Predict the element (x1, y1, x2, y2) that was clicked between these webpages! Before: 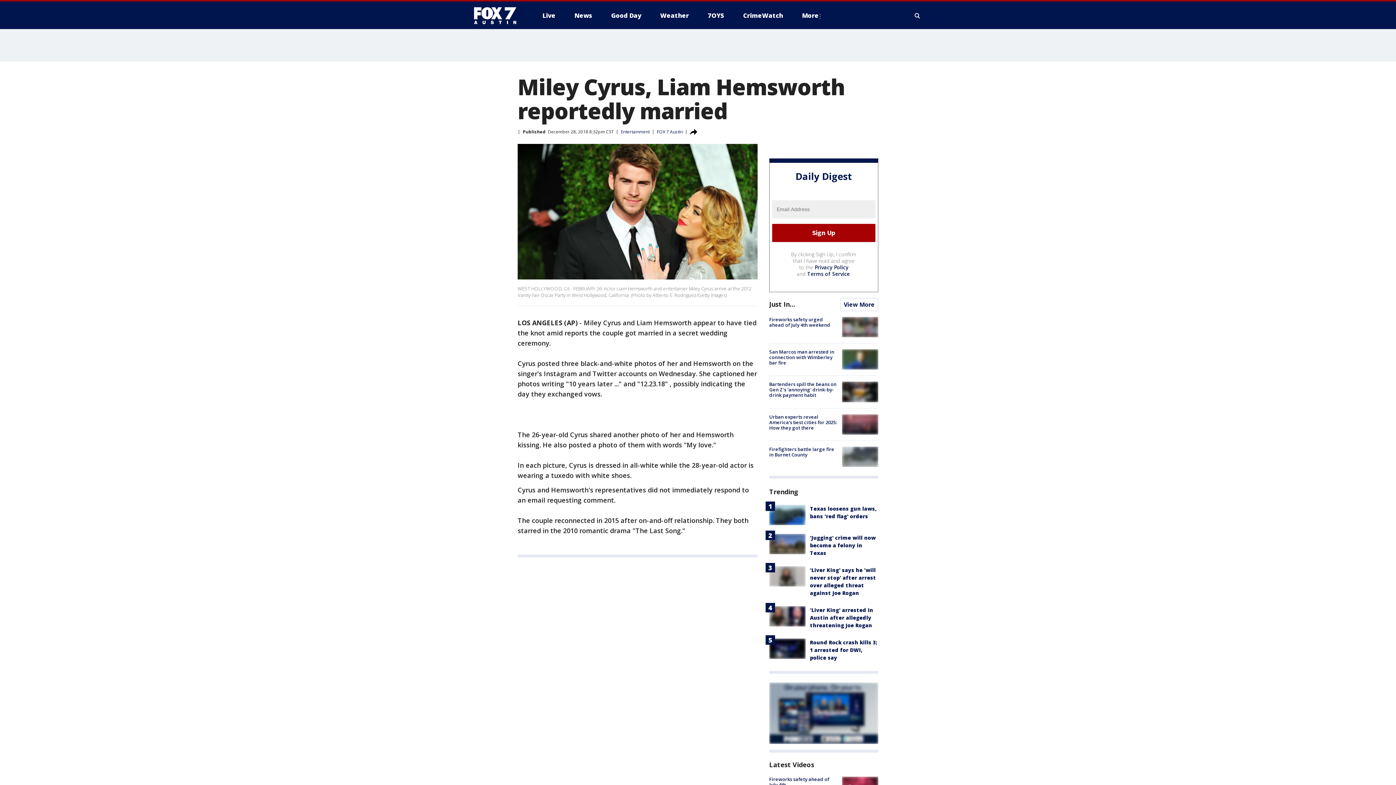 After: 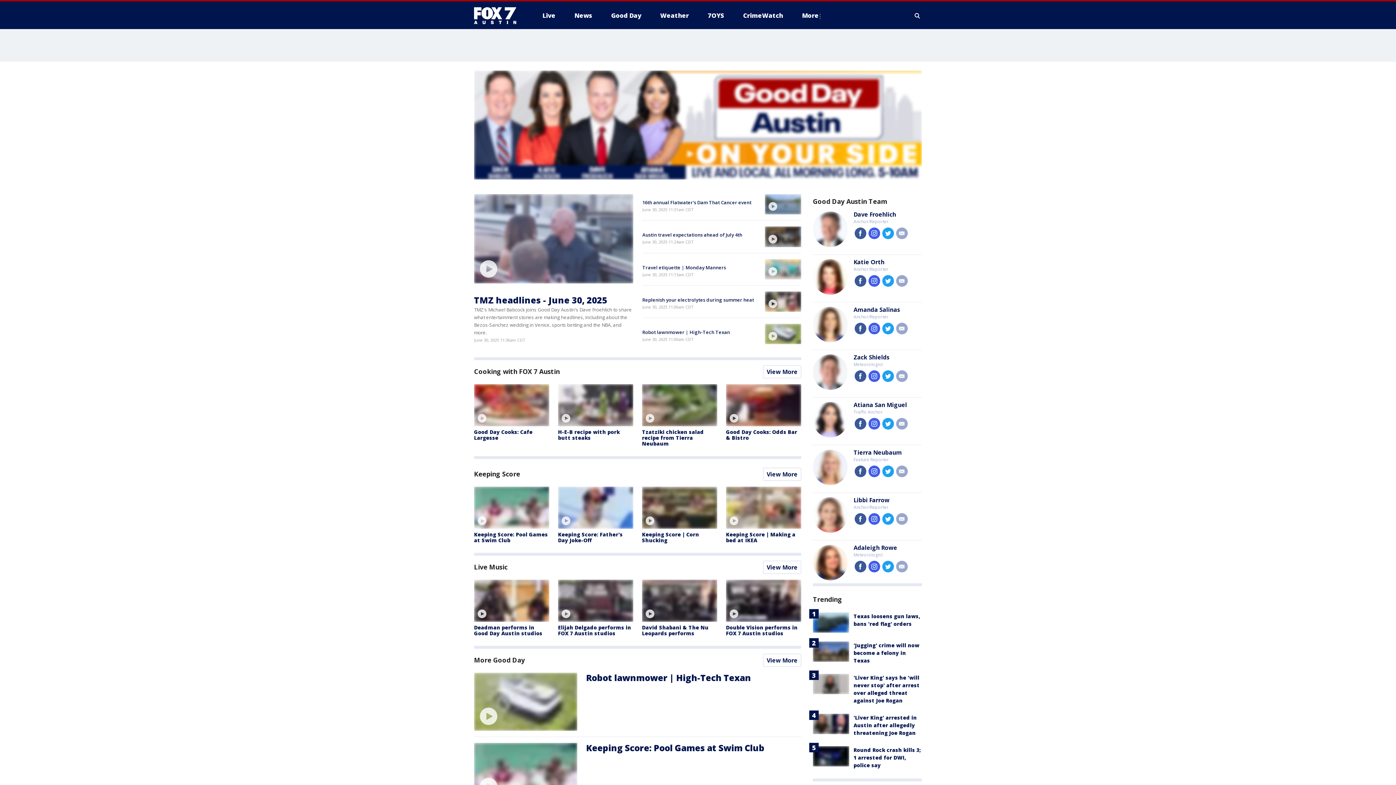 Action: label: Good Day bbox: (605, 9, 647, 21)